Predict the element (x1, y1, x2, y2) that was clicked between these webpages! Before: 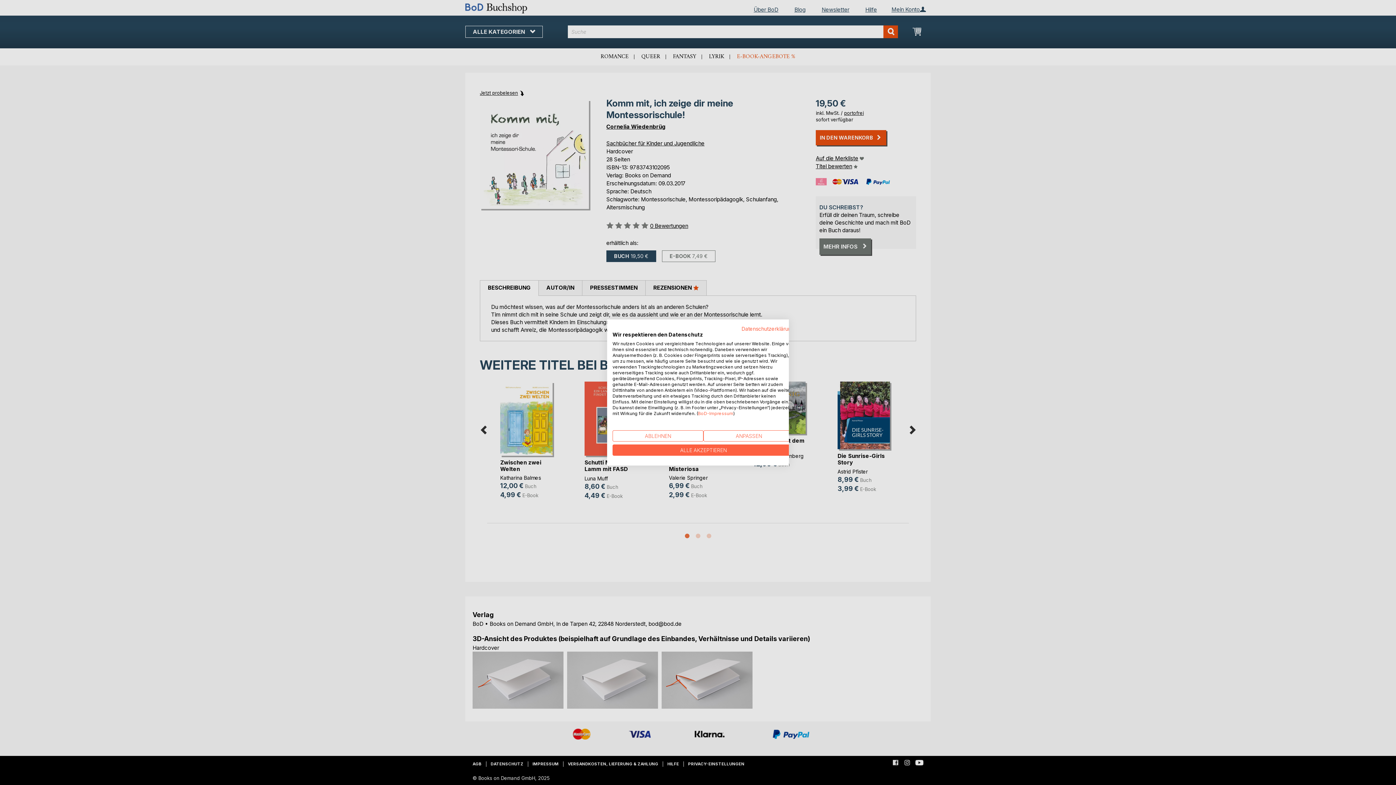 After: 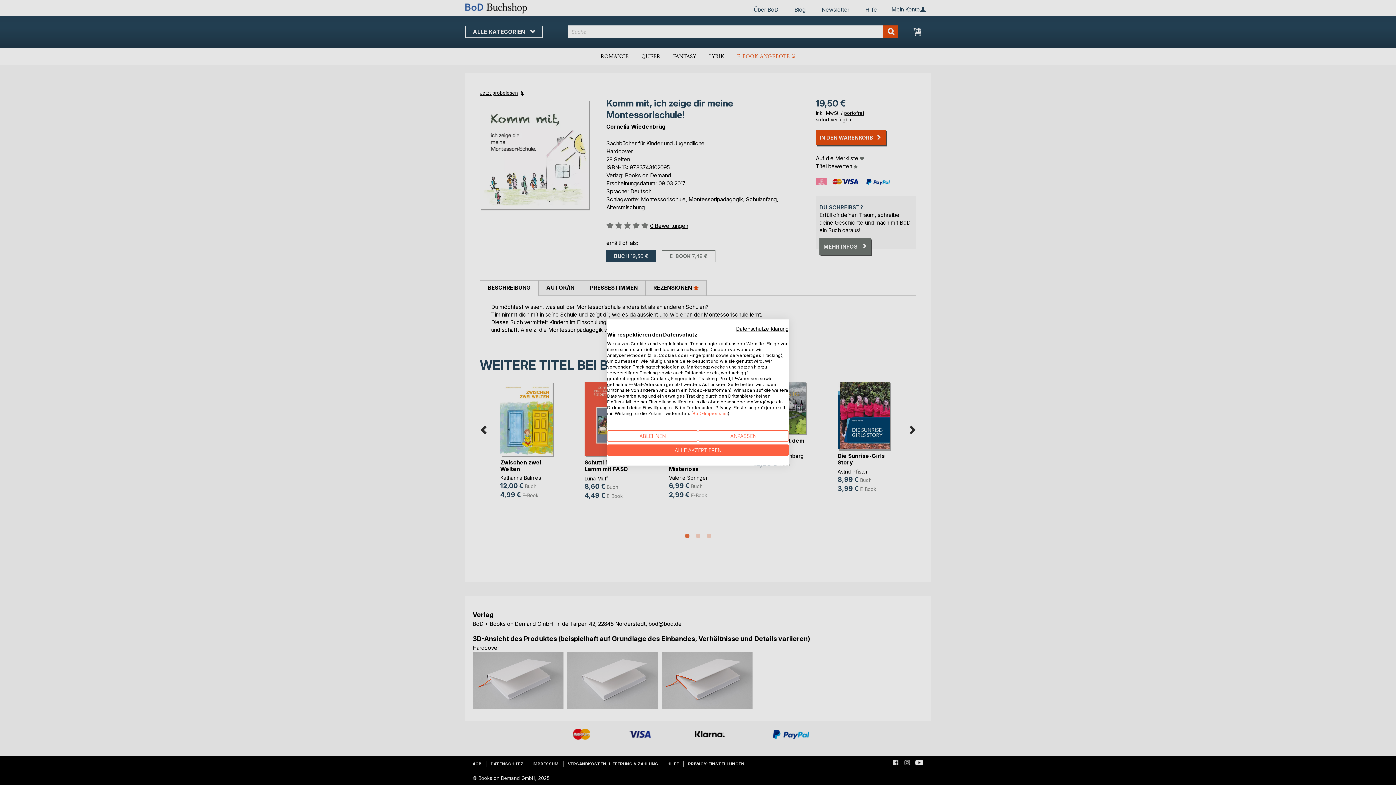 Action: label: Datenschutzrichtlinie. Externer Link. Wird in einer neuen Registerkarte oder einem neuen Fenster geöffnet. bbox: (741, 325, 794, 332)